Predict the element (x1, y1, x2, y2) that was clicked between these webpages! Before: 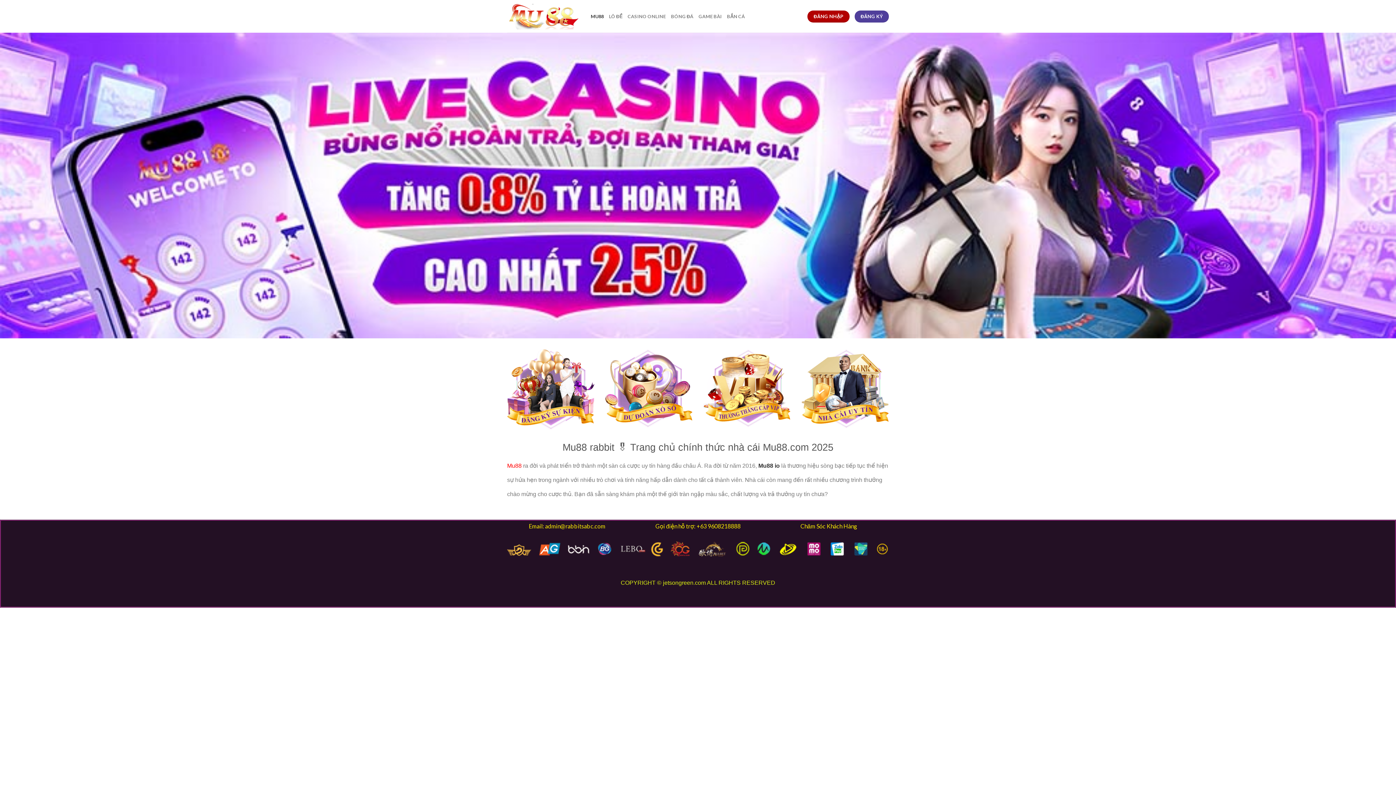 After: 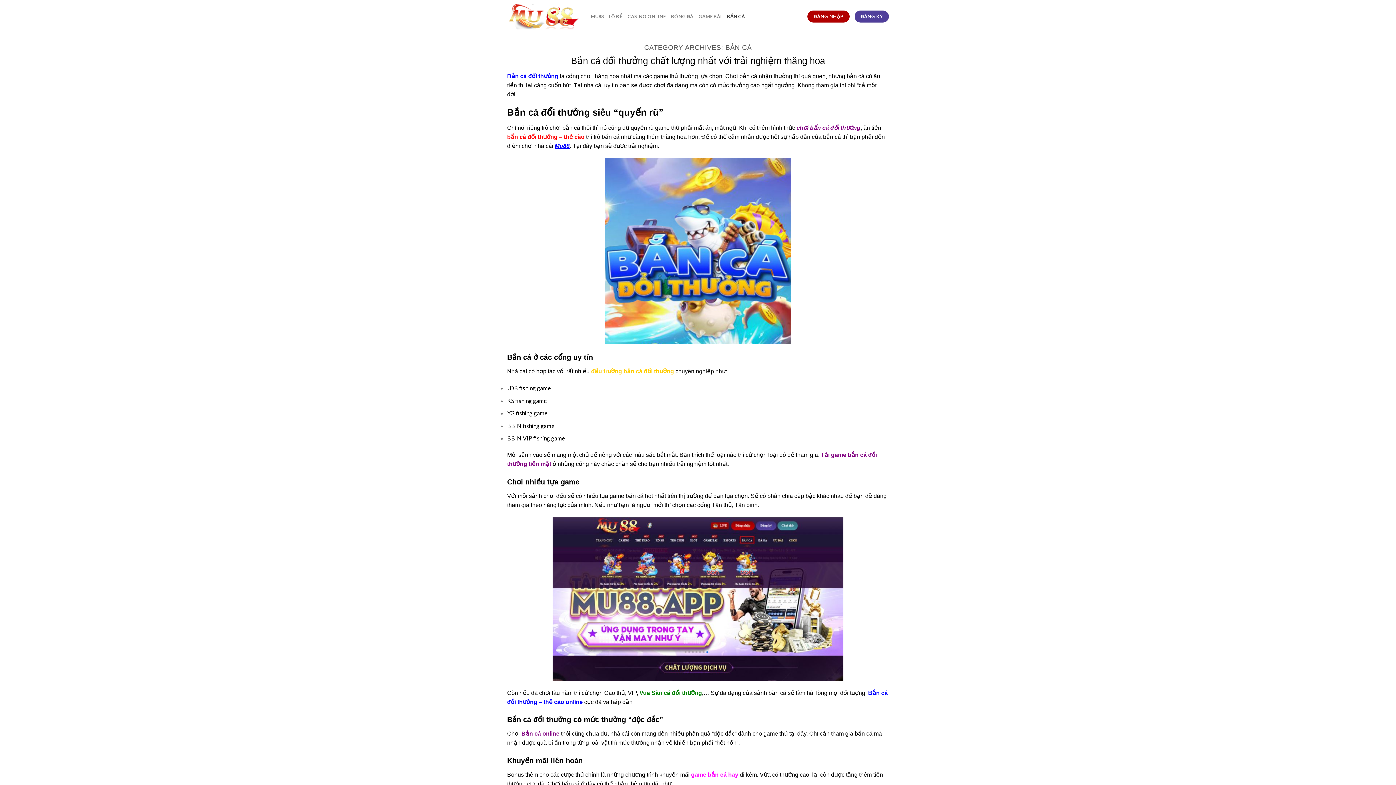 Action: bbox: (727, 9, 745, 23) label: BẮN CÁ